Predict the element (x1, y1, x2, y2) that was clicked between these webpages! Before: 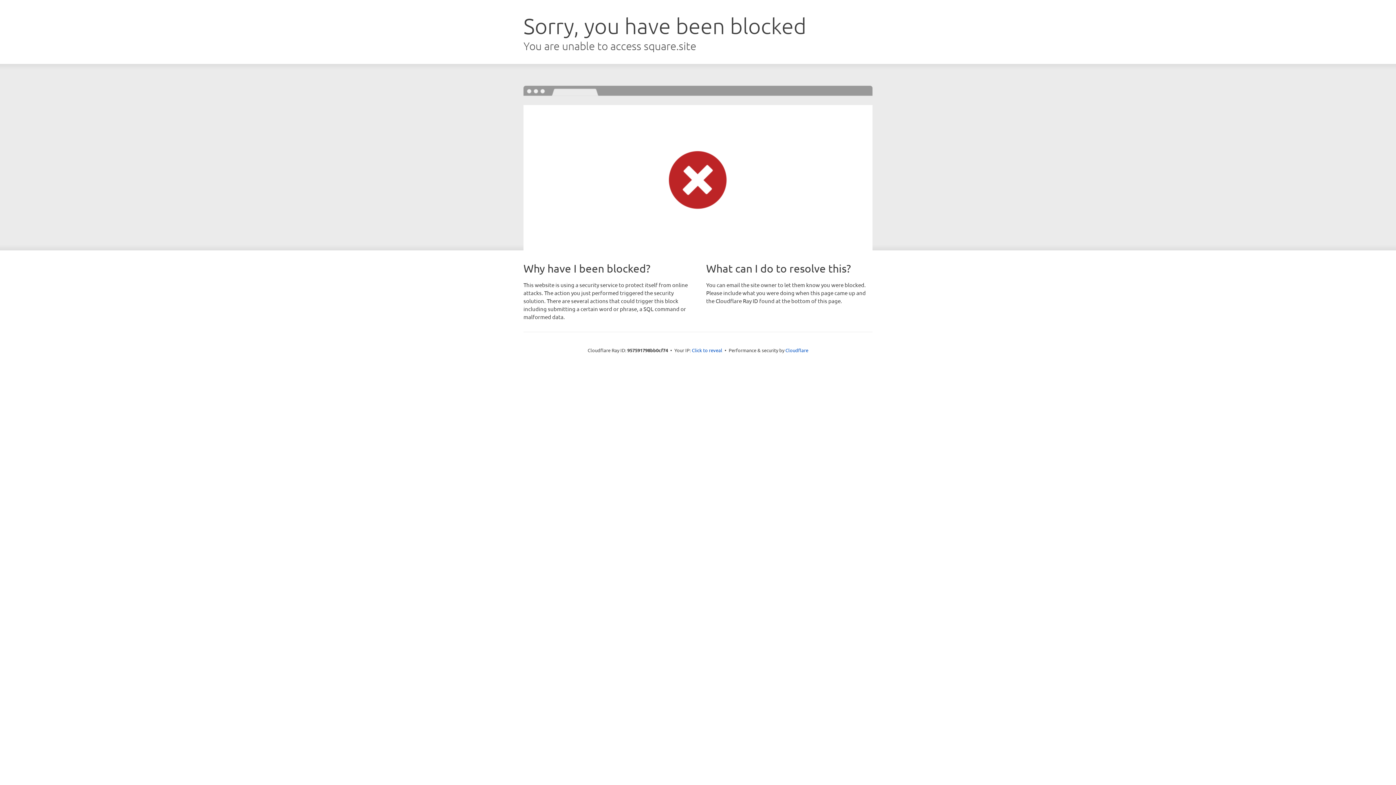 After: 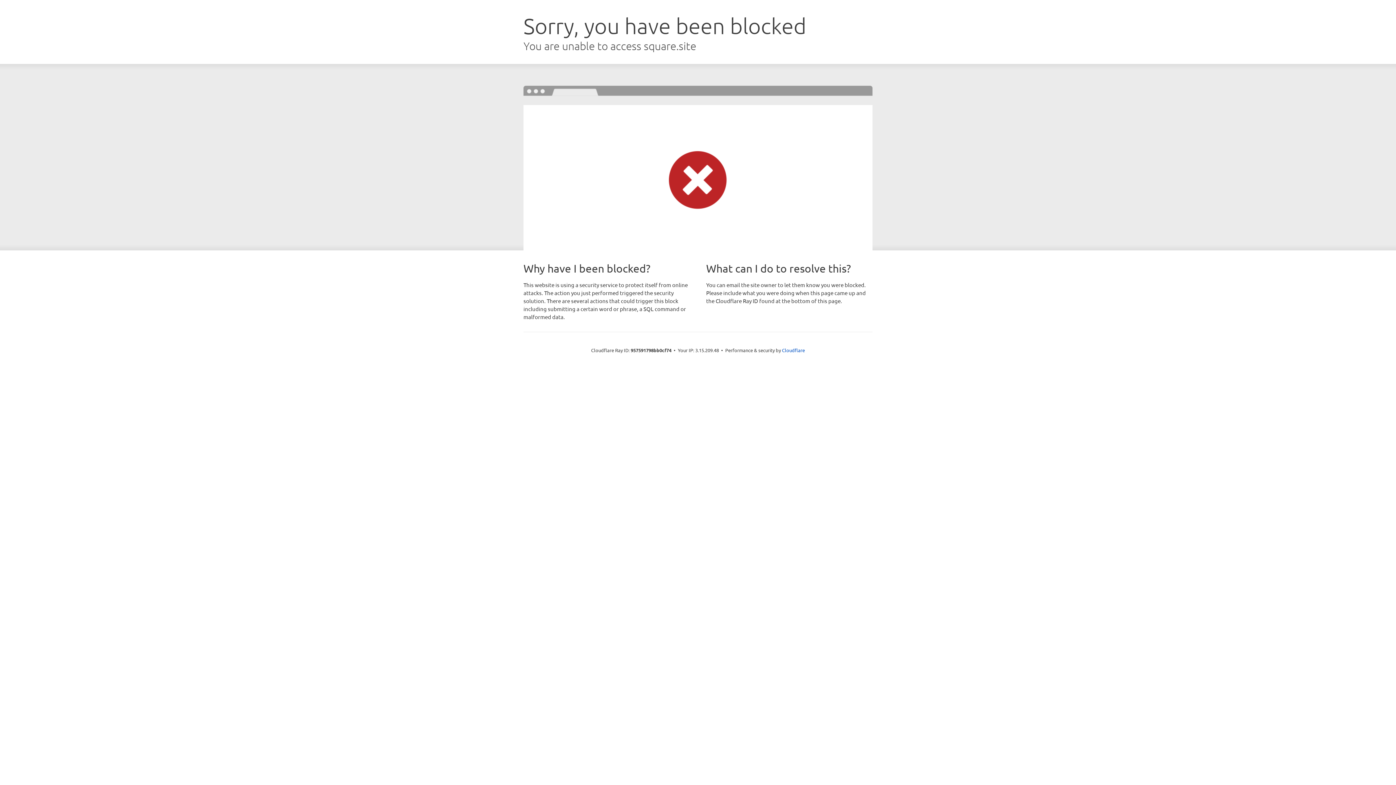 Action: label: Click to reveal bbox: (692, 346, 722, 353)